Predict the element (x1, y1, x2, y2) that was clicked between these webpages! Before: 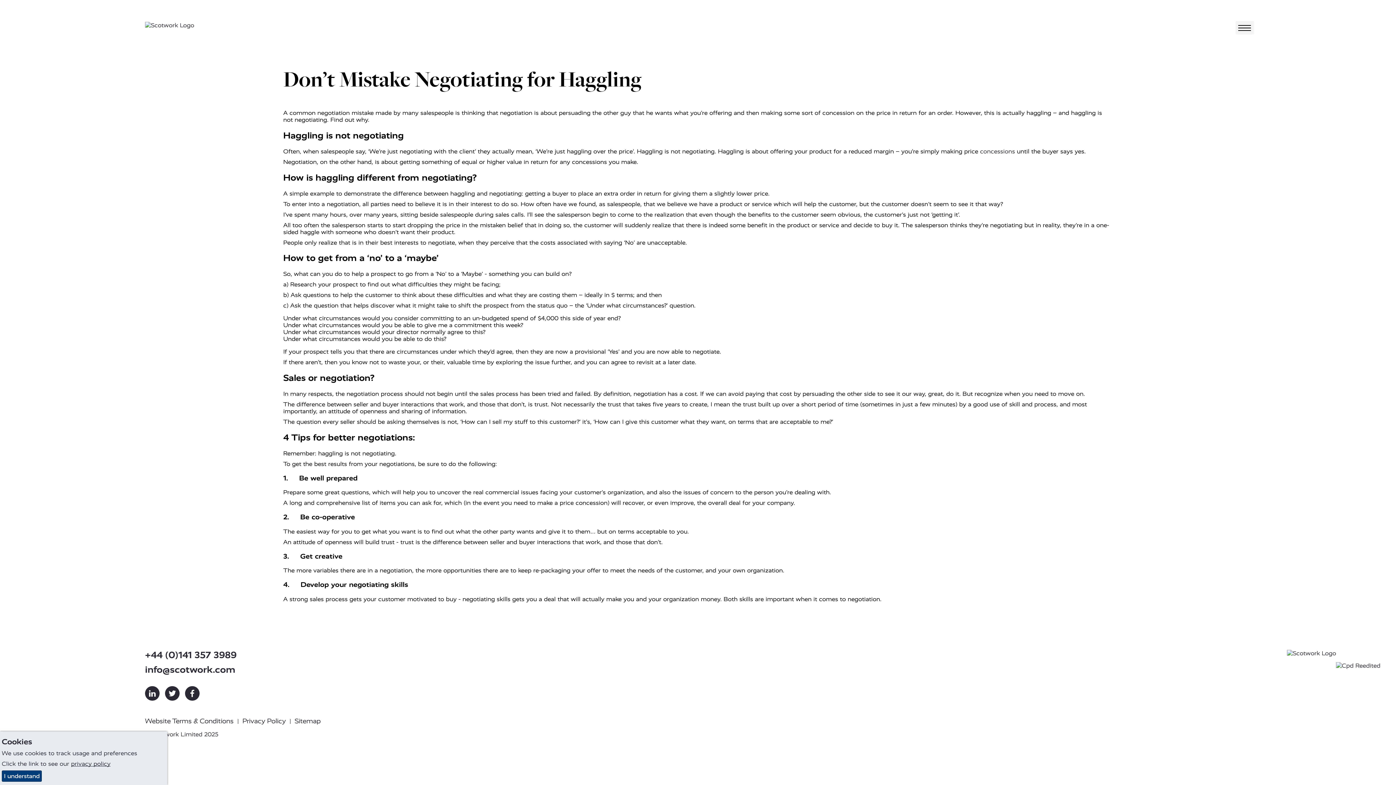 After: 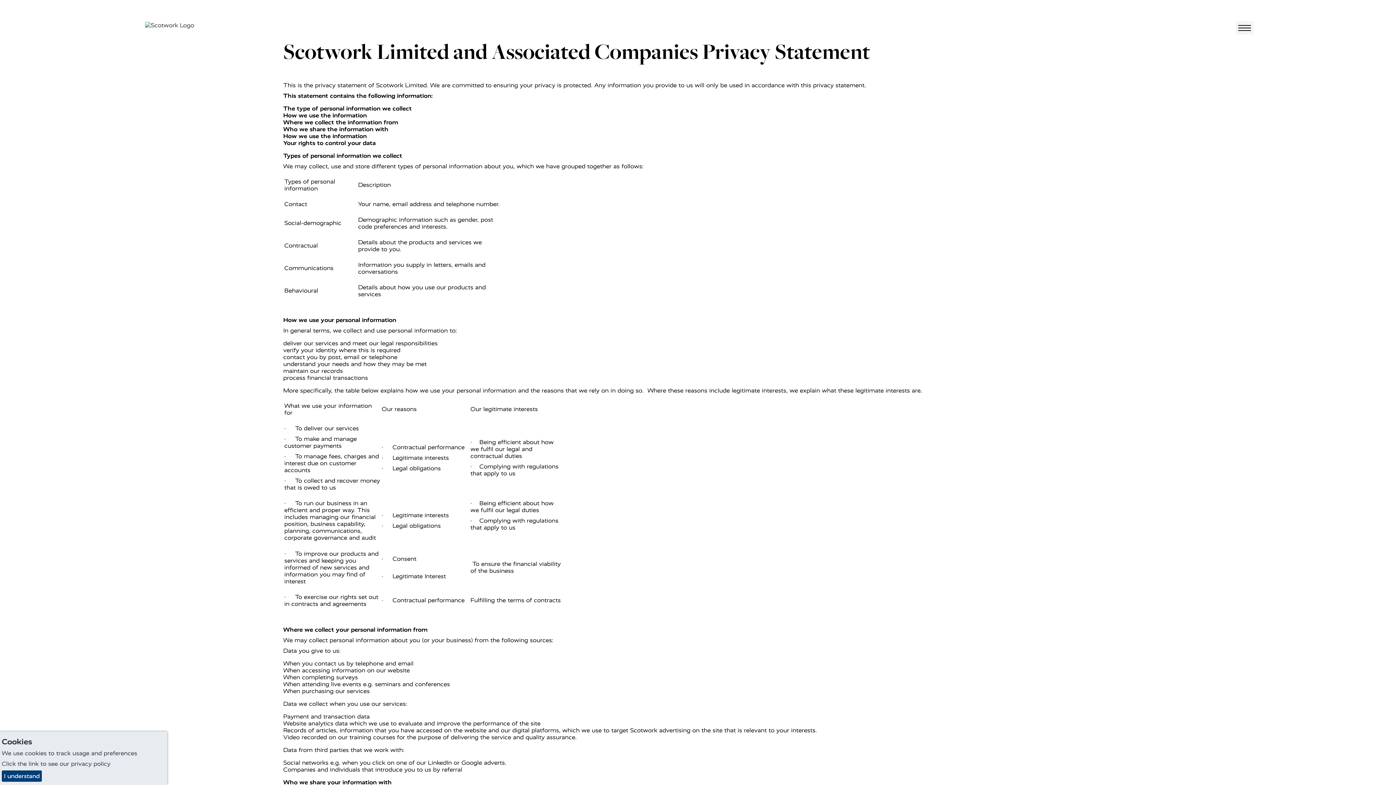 Action: bbox: (242, 715, 287, 726) label: Privacy Policy